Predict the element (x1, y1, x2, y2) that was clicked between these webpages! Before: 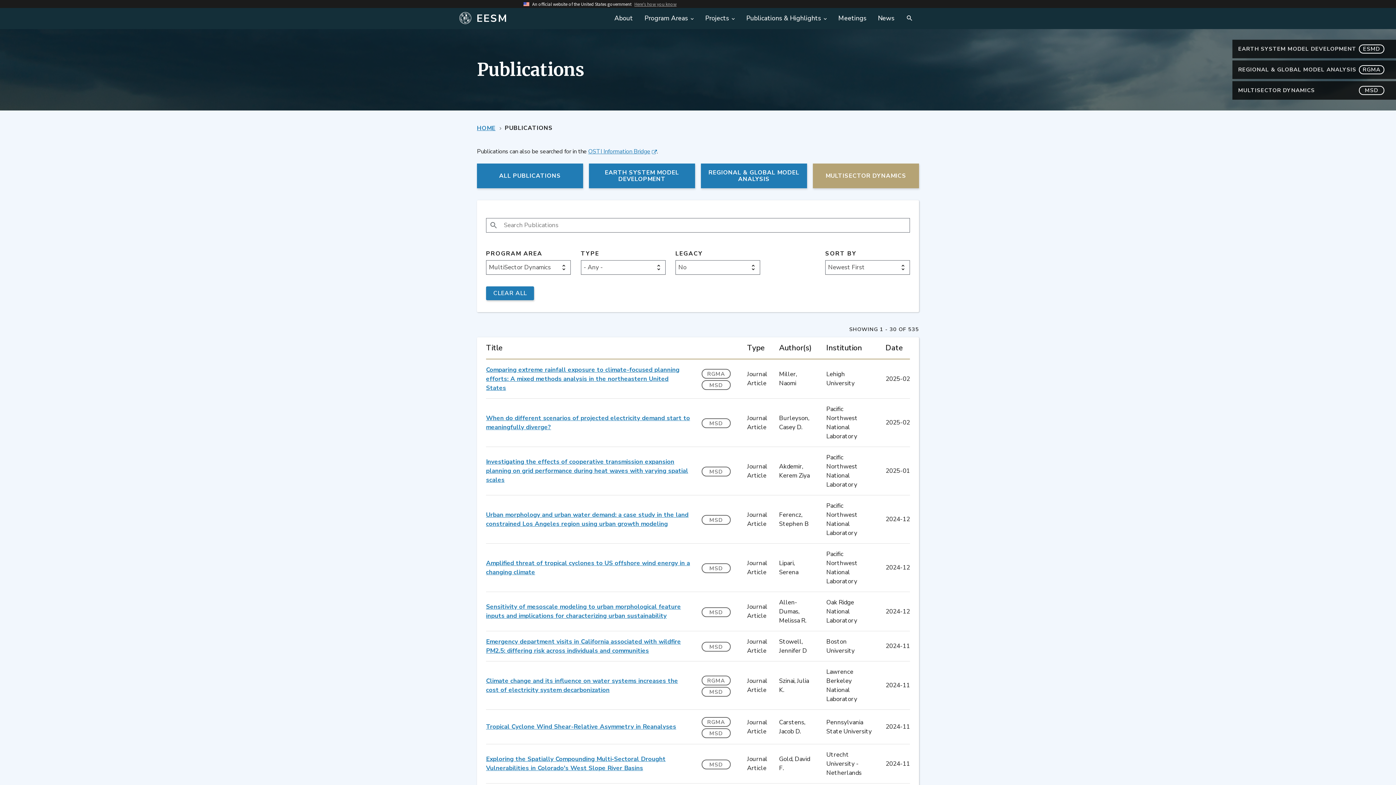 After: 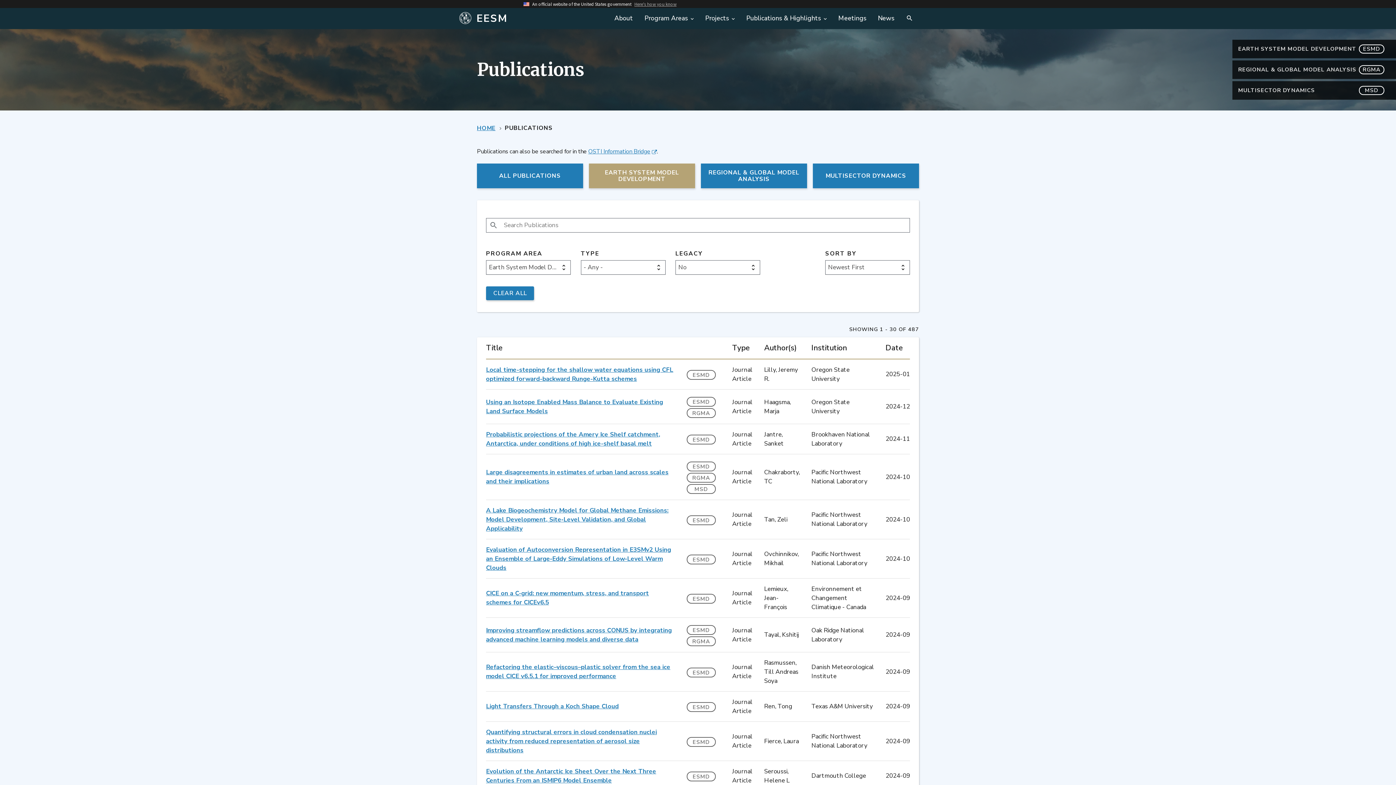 Action: bbox: (589, 163, 695, 188) label: EARTH SYSTEM MODEL DEVELOPMENT